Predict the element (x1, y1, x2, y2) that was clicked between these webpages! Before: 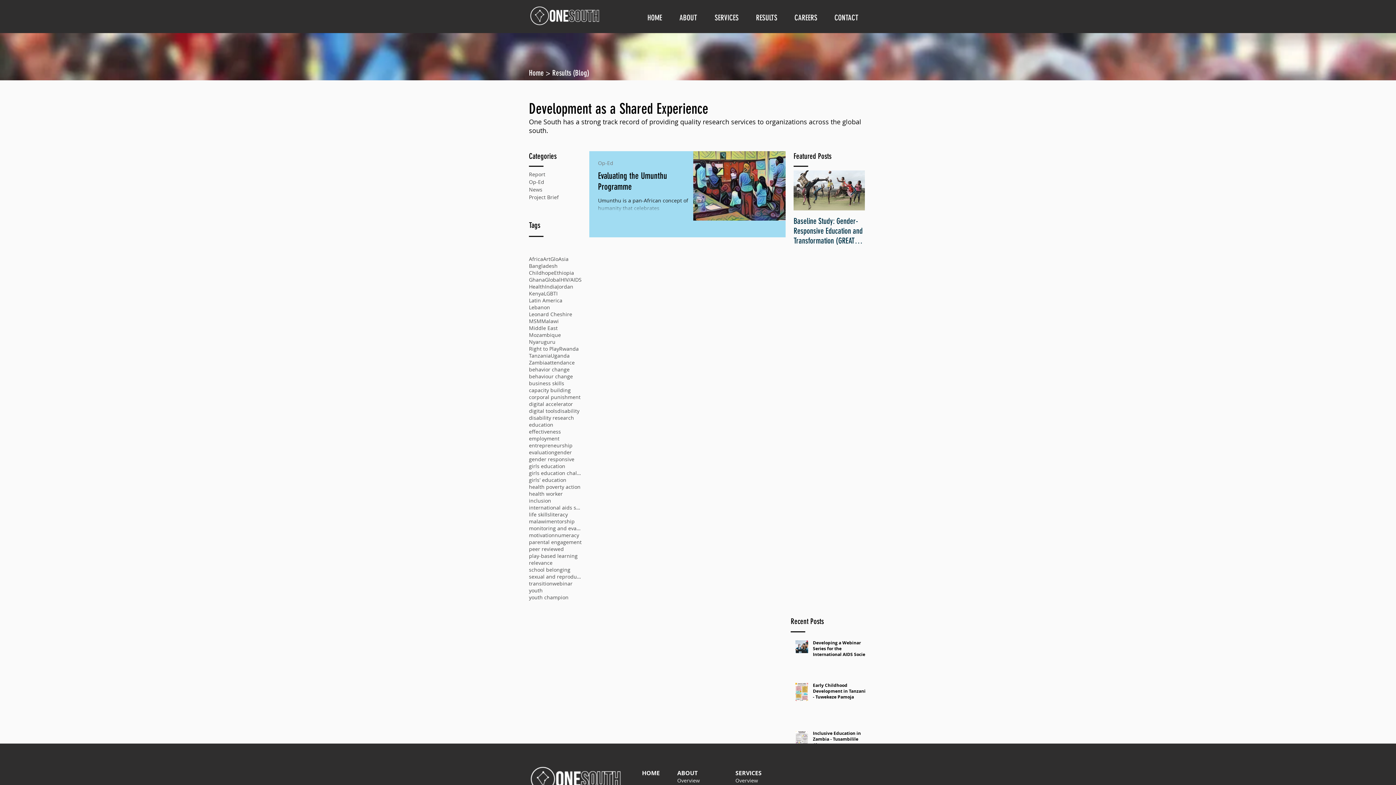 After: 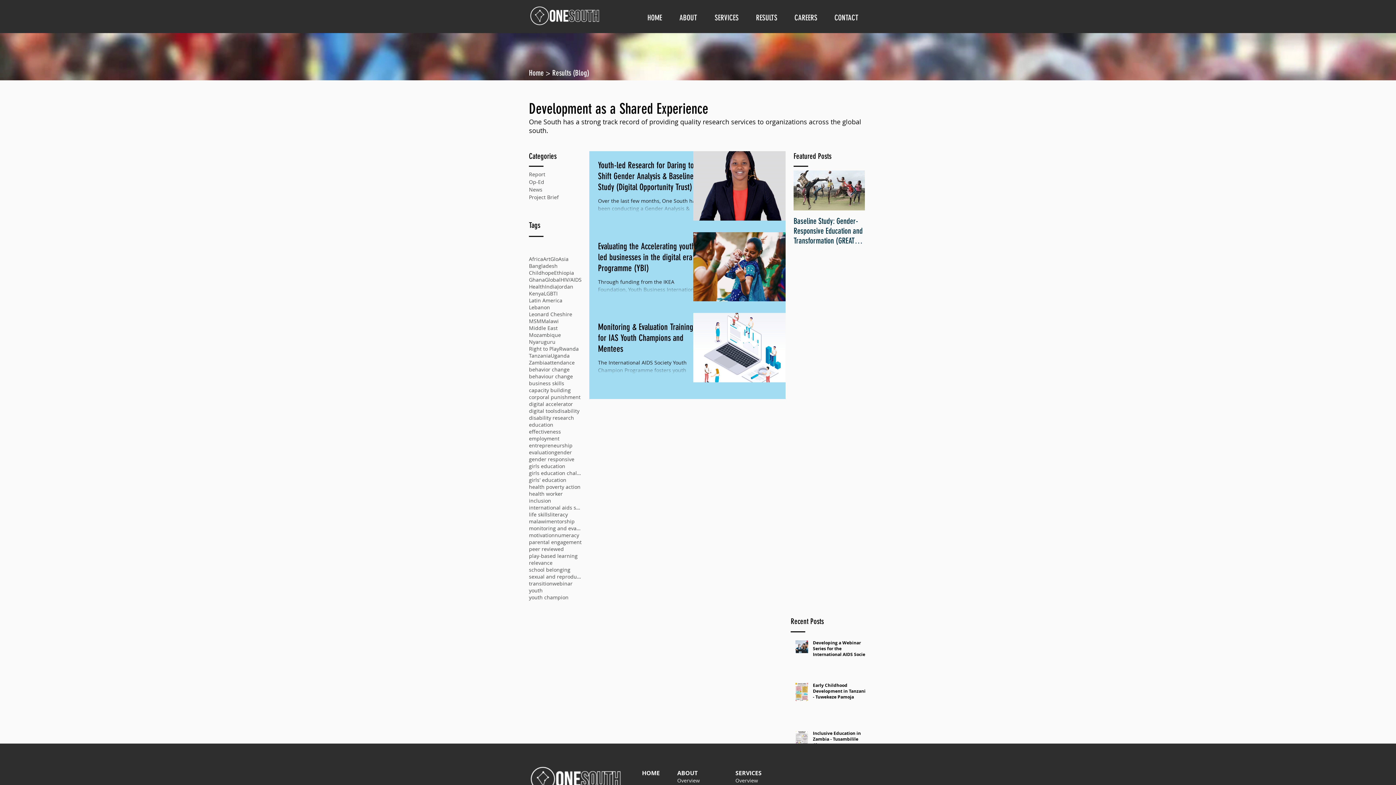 Action: label: youth bbox: (529, 587, 542, 594)